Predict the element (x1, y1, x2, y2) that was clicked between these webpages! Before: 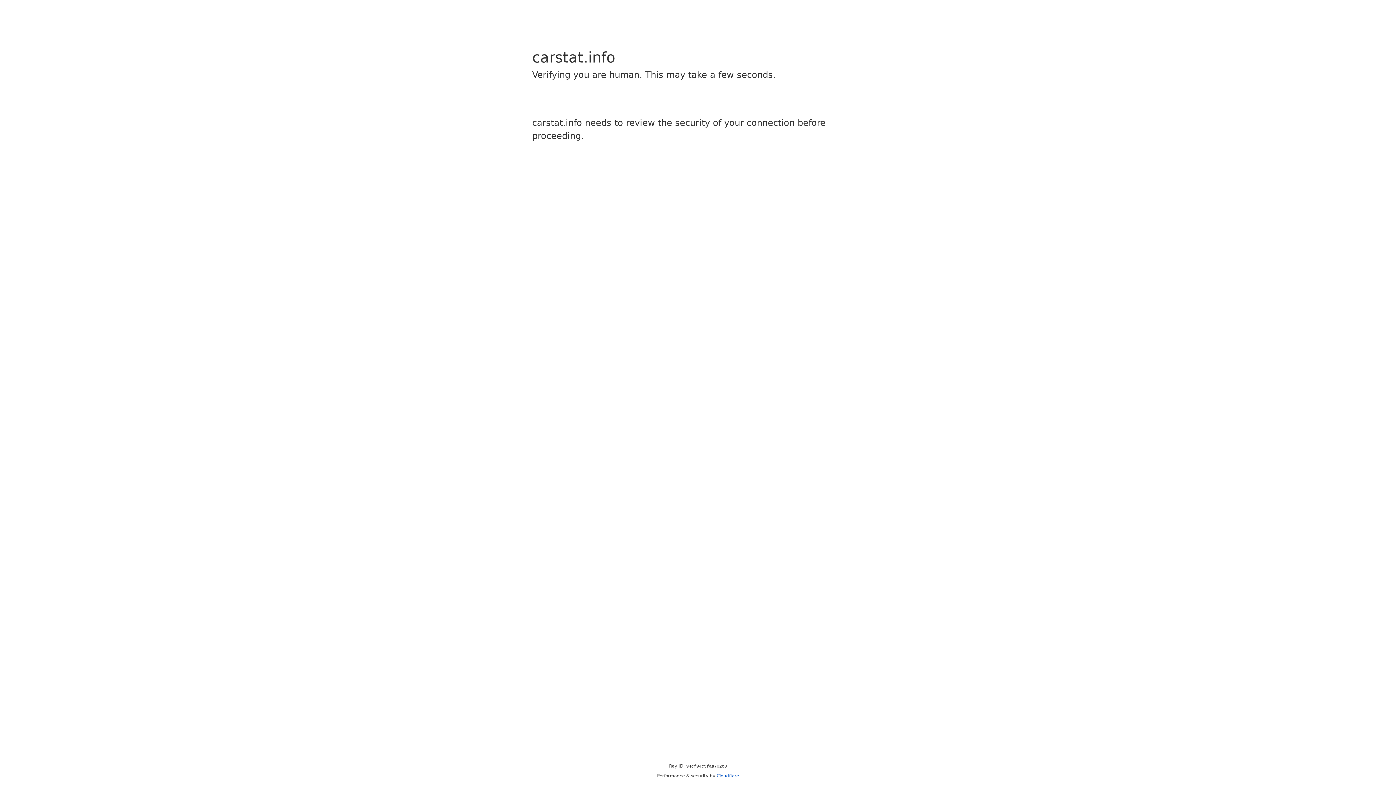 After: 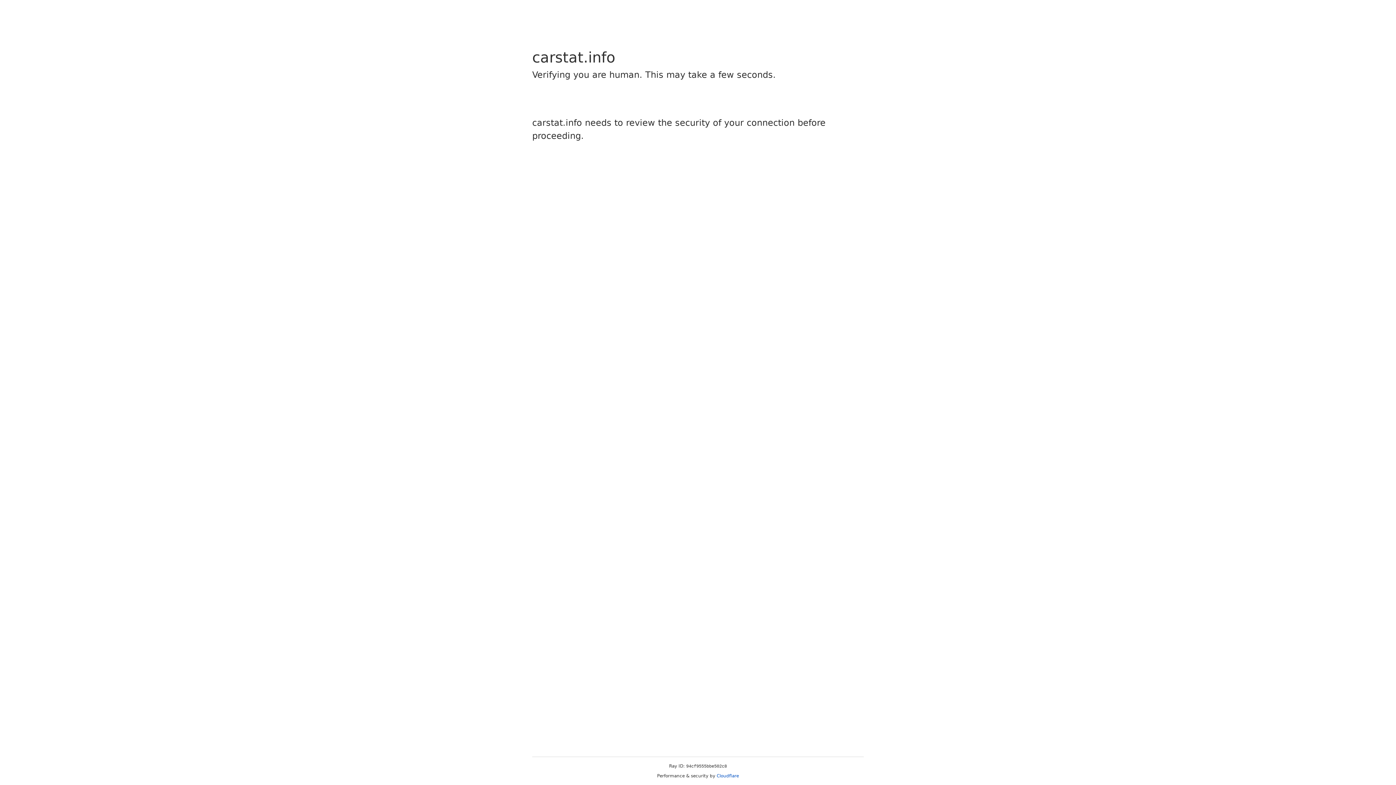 Action: bbox: (716, 773, 739, 778) label: Cloudflare